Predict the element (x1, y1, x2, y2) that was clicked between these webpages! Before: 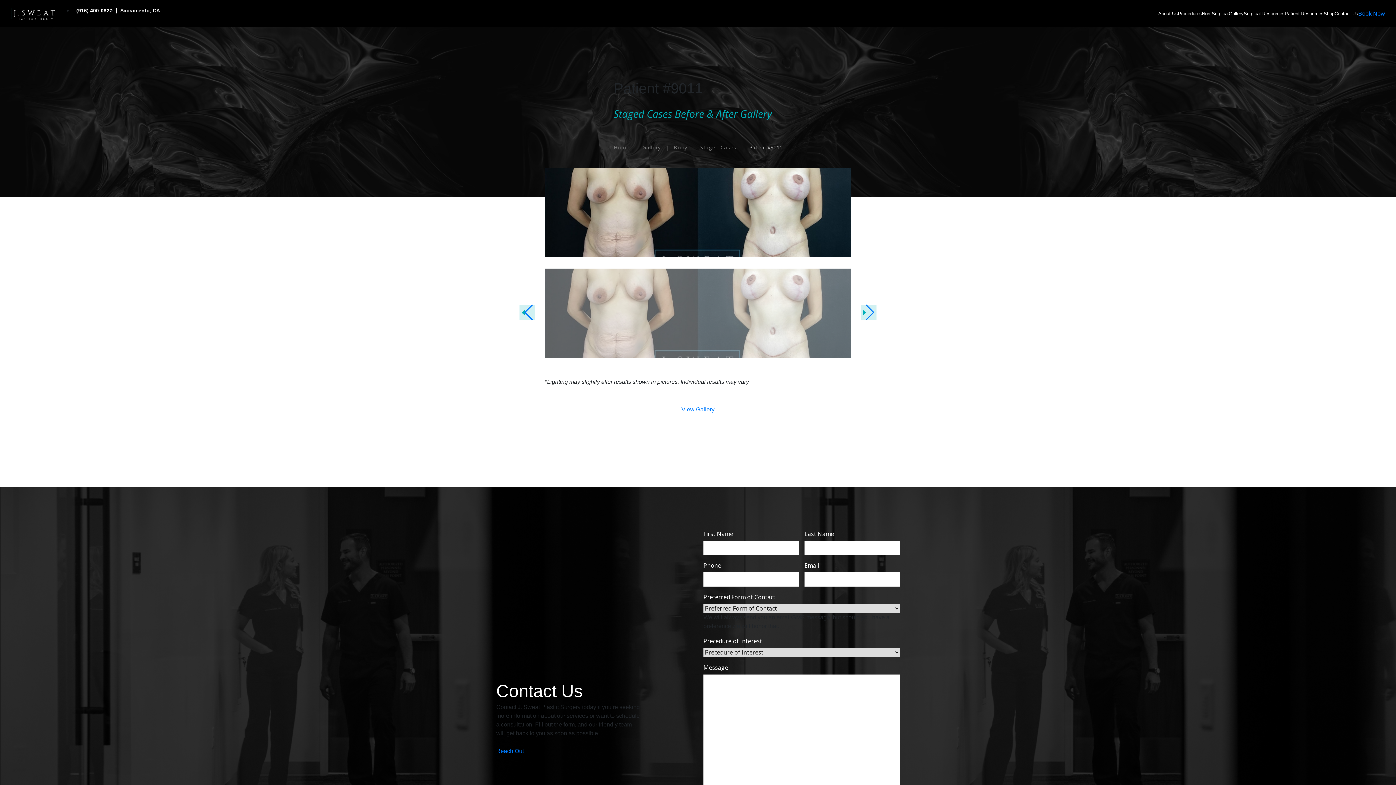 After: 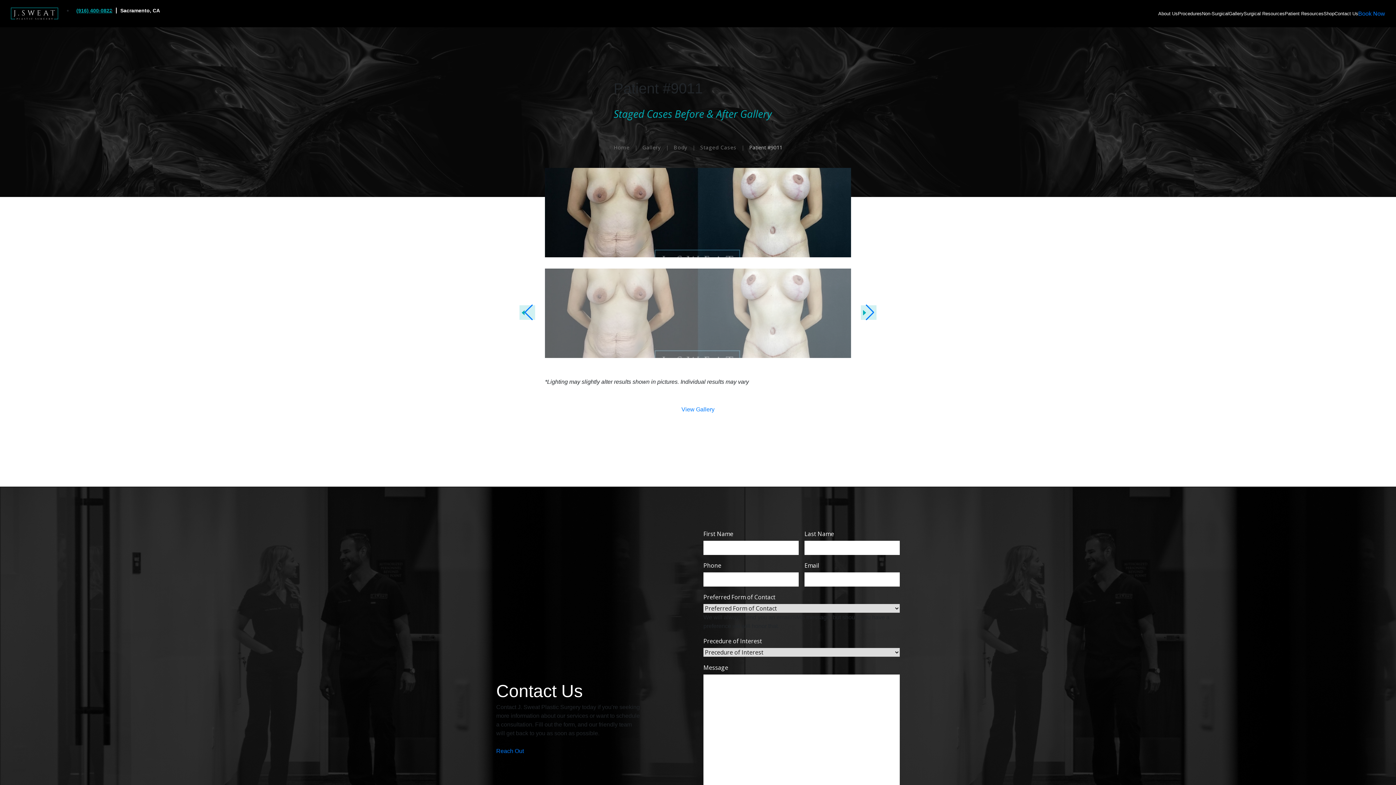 Action: label: (916) 400-0822 bbox: (76, 7, 112, 13)